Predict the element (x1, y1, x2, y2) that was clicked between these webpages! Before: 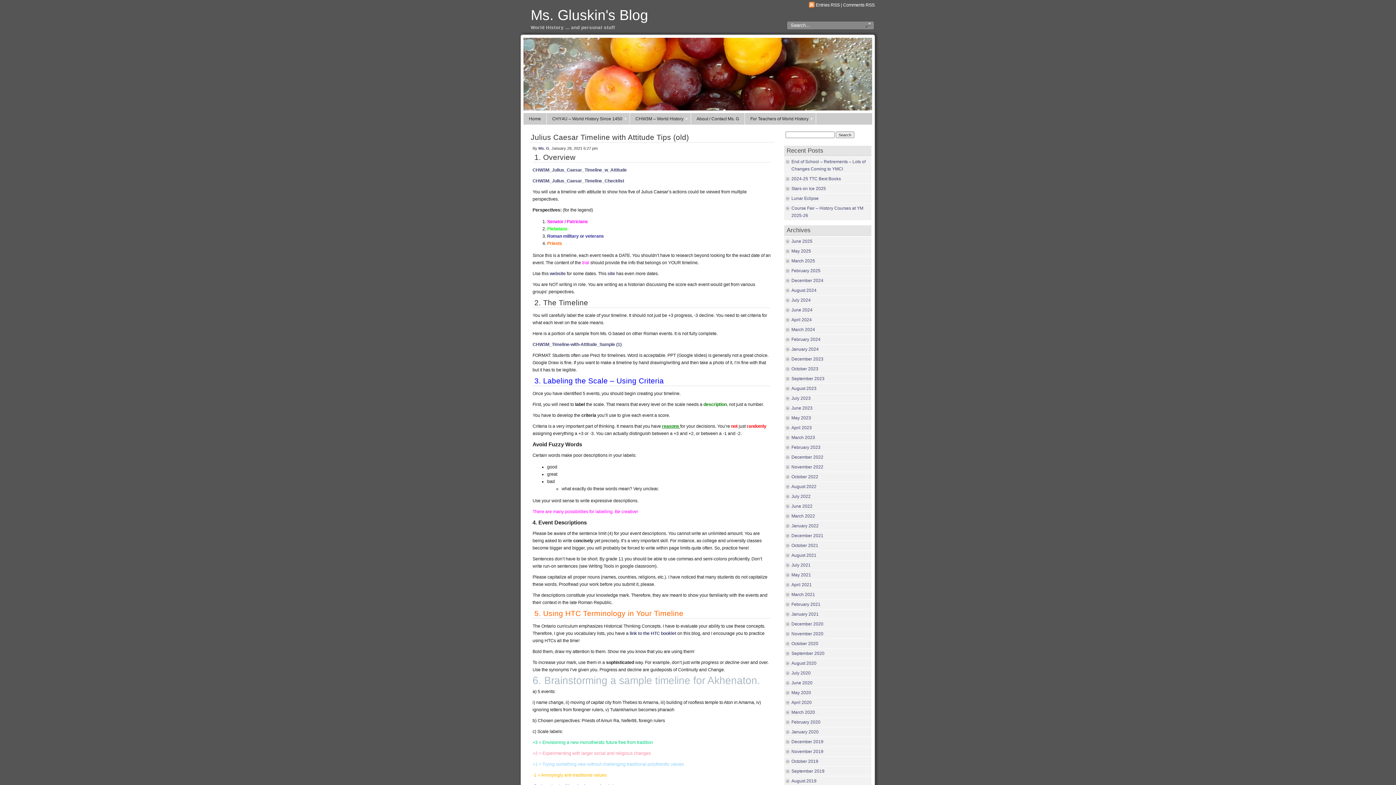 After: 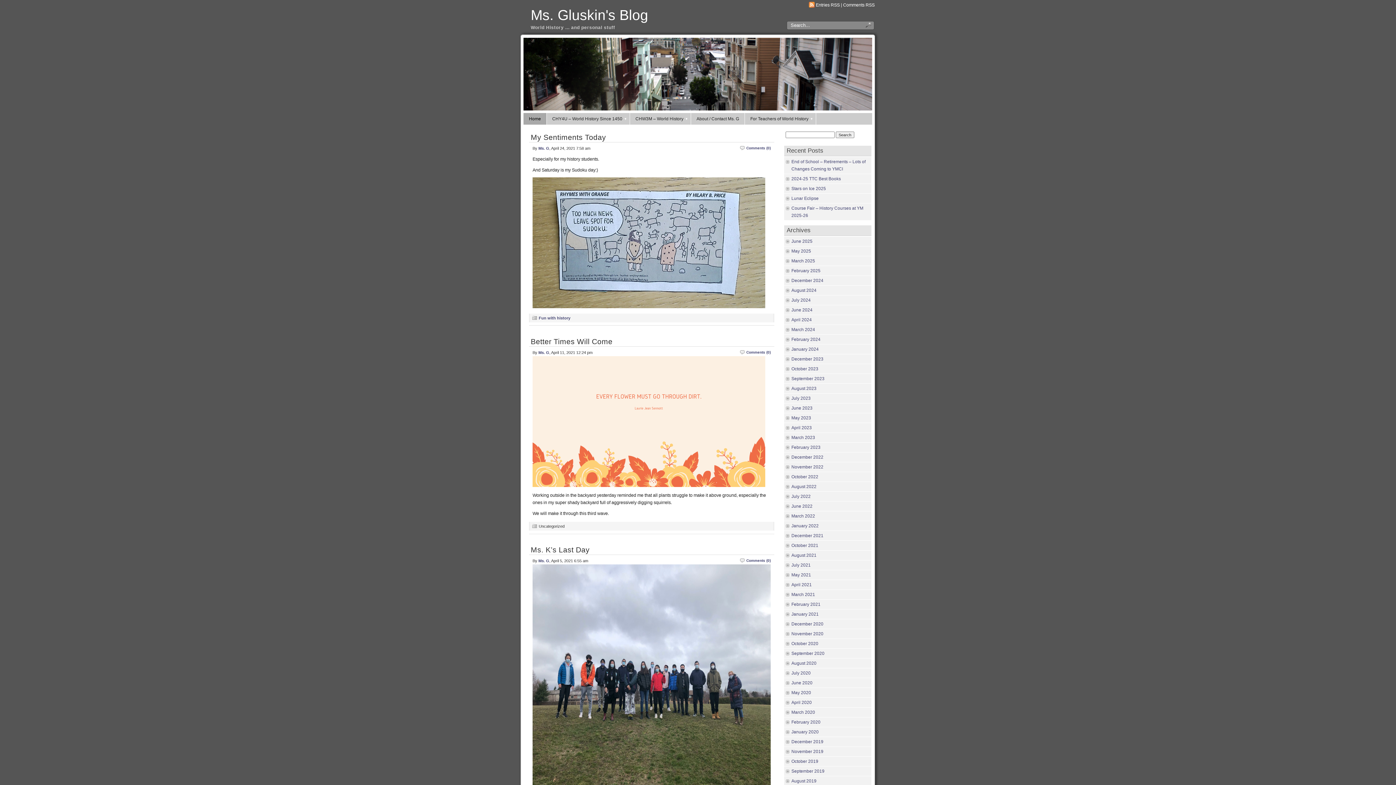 Action: bbox: (791, 582, 812, 587) label: April 2021